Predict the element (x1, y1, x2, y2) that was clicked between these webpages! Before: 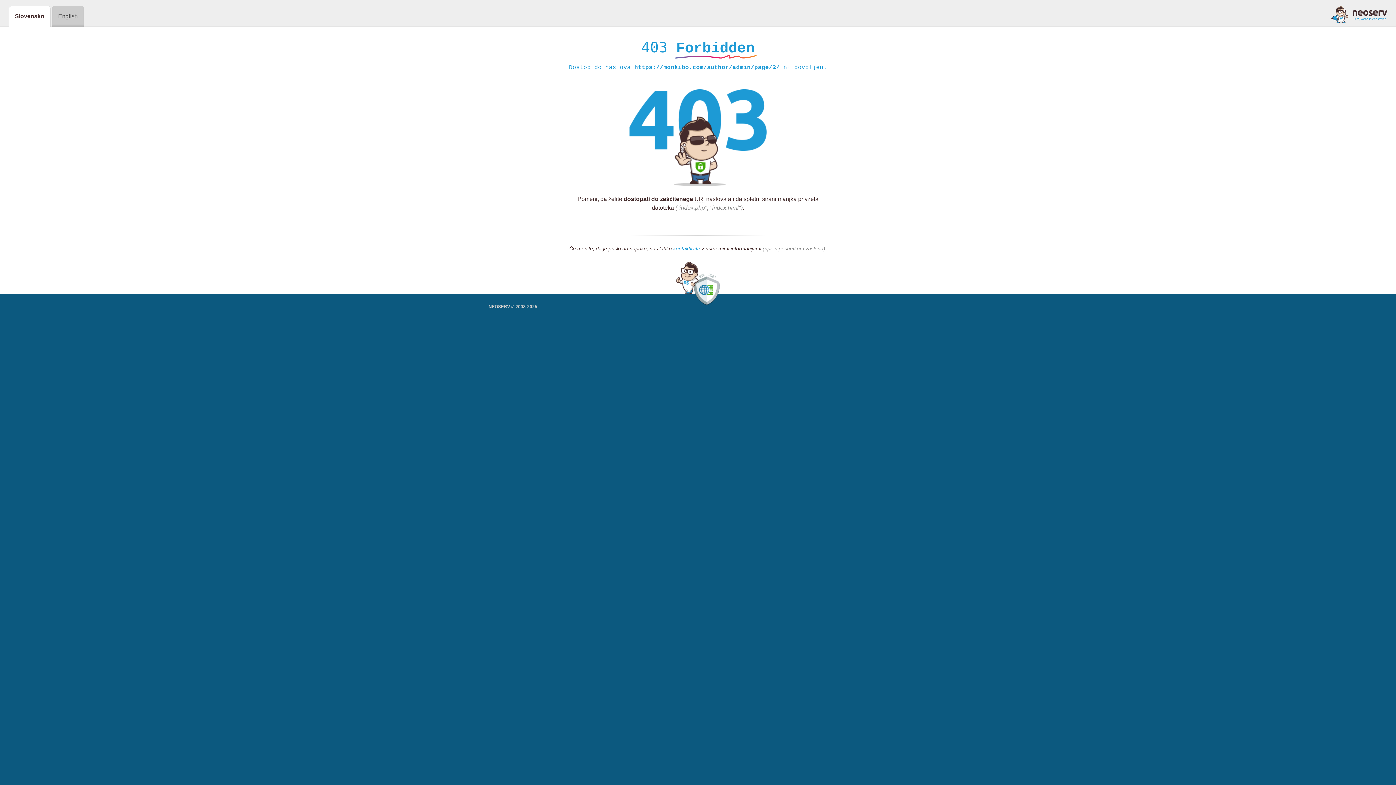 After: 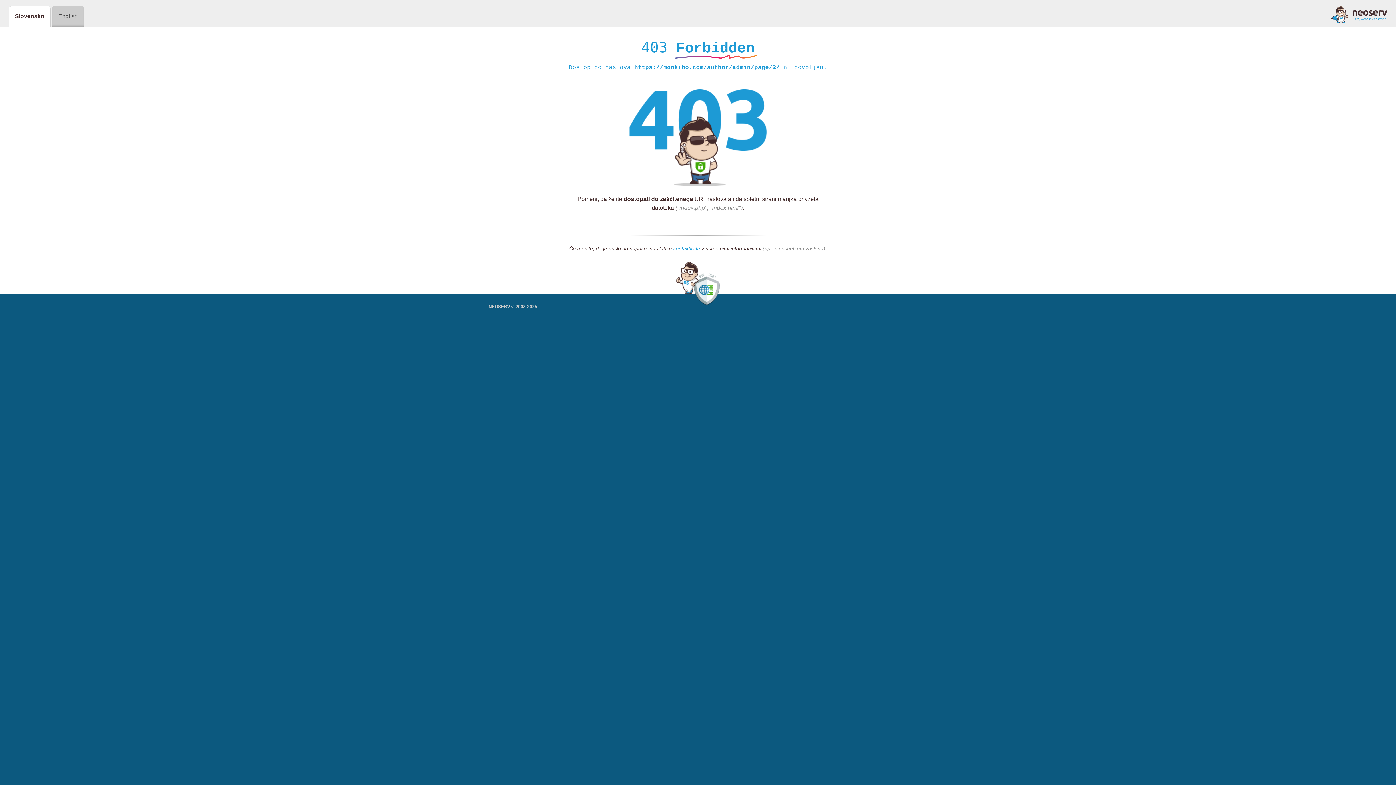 Action: label: kontaktirate bbox: (673, 245, 700, 252)